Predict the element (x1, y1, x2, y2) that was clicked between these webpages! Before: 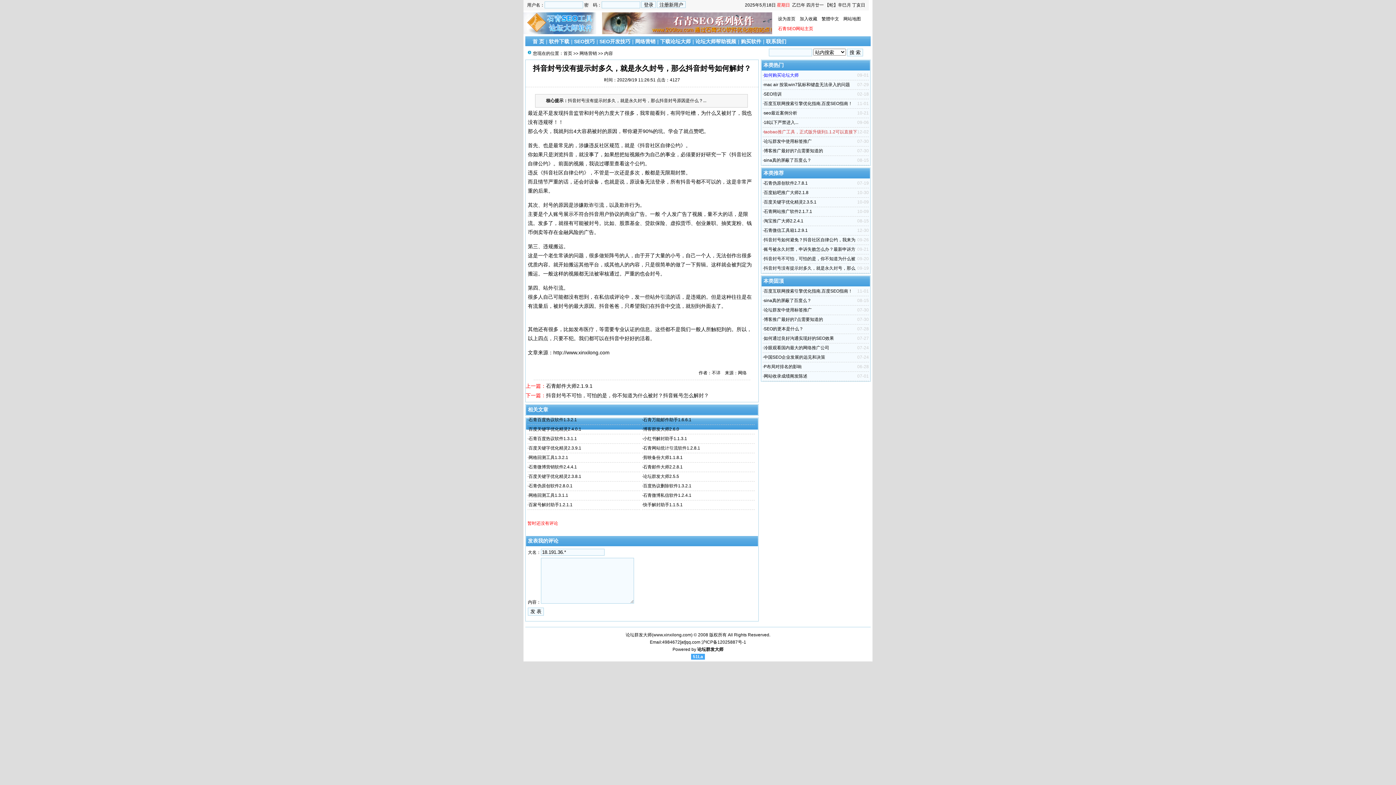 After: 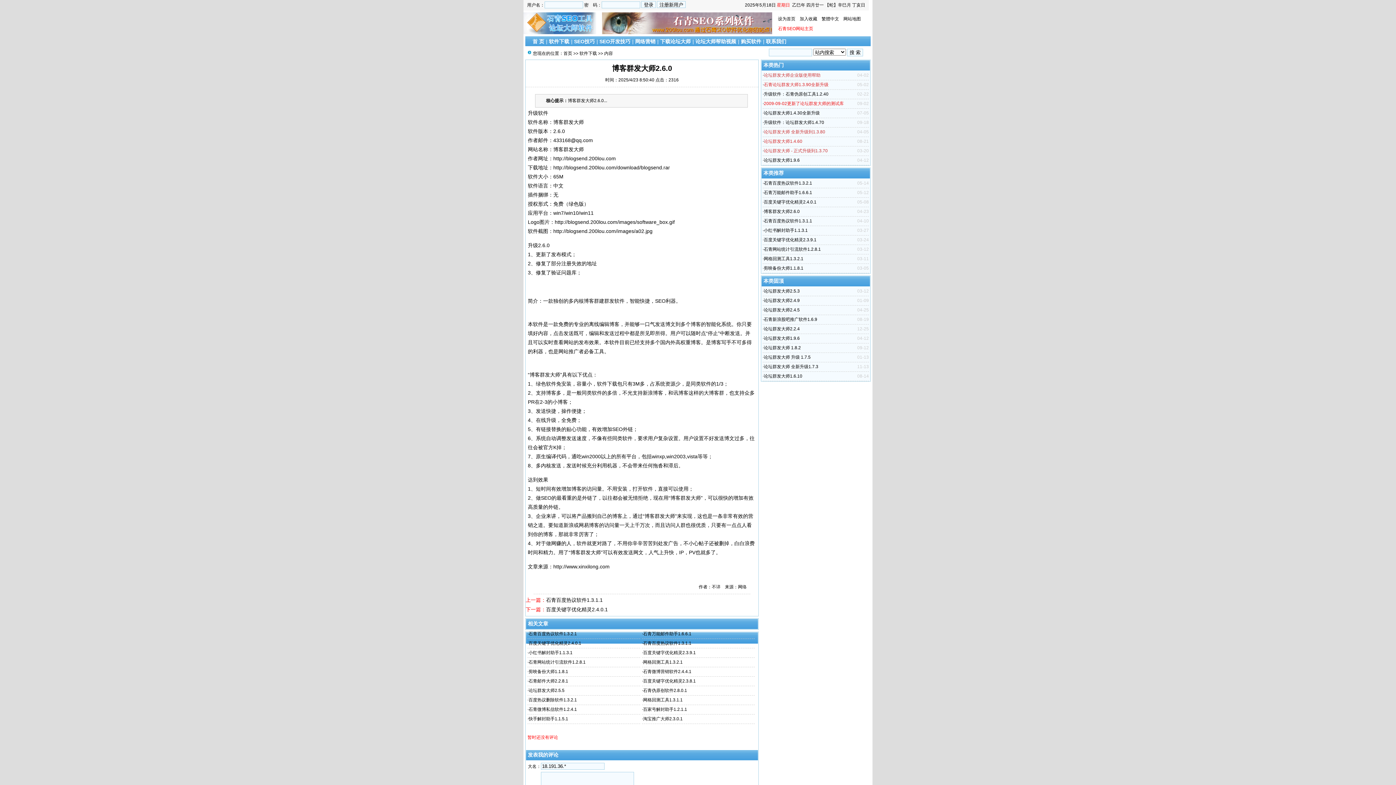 Action: label: 博客群发大师2.6.0 bbox: (643, 426, 679, 432)